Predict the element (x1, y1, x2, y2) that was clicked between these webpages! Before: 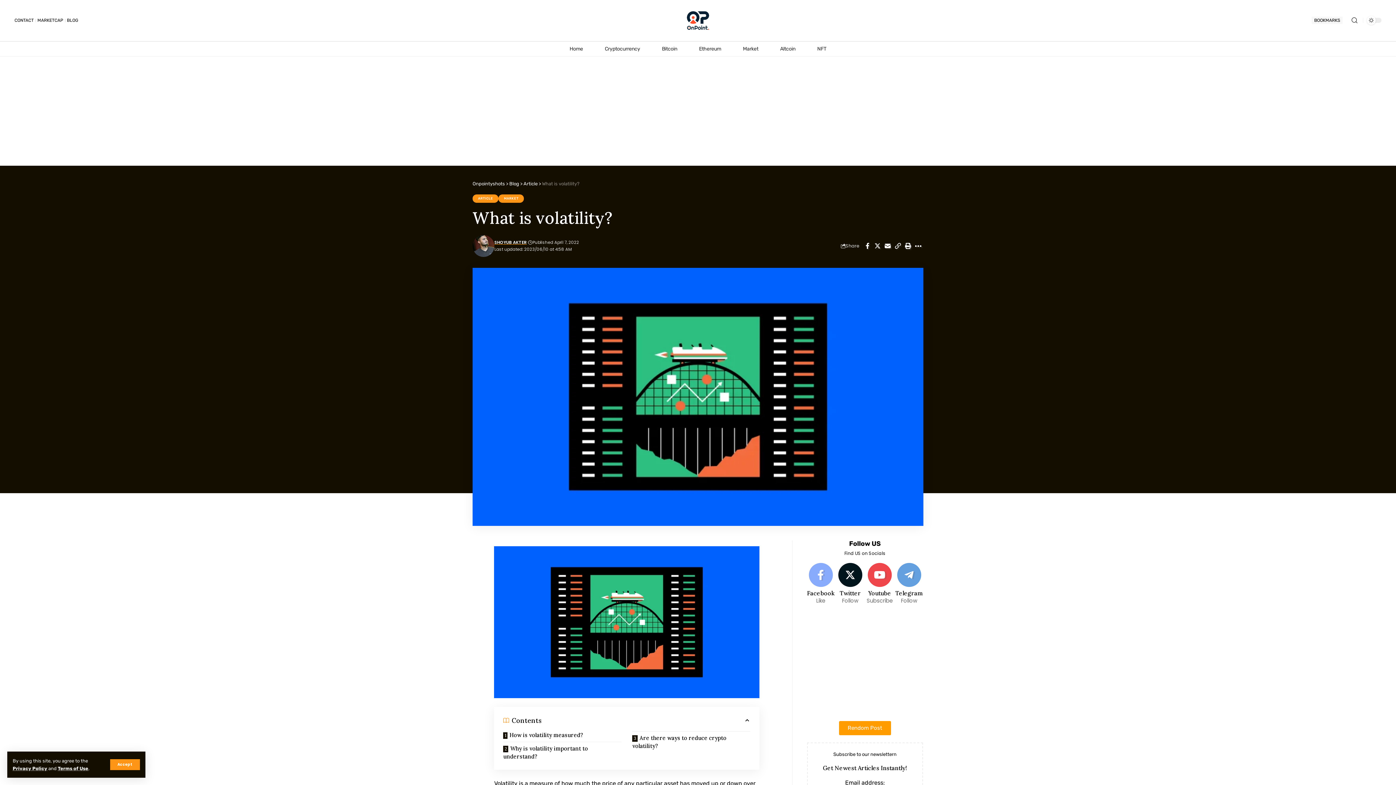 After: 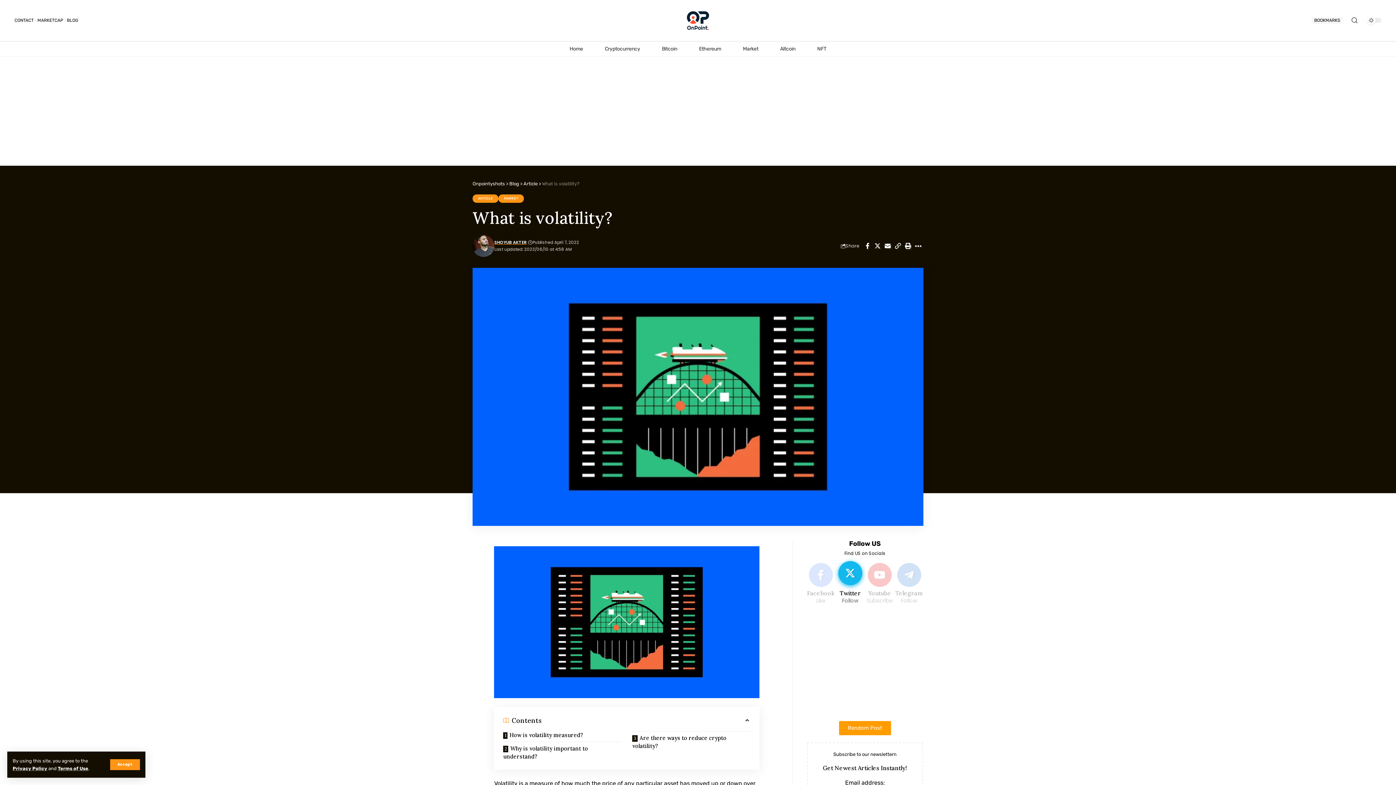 Action: bbox: (836, 563, 864, 605) label: Twitter